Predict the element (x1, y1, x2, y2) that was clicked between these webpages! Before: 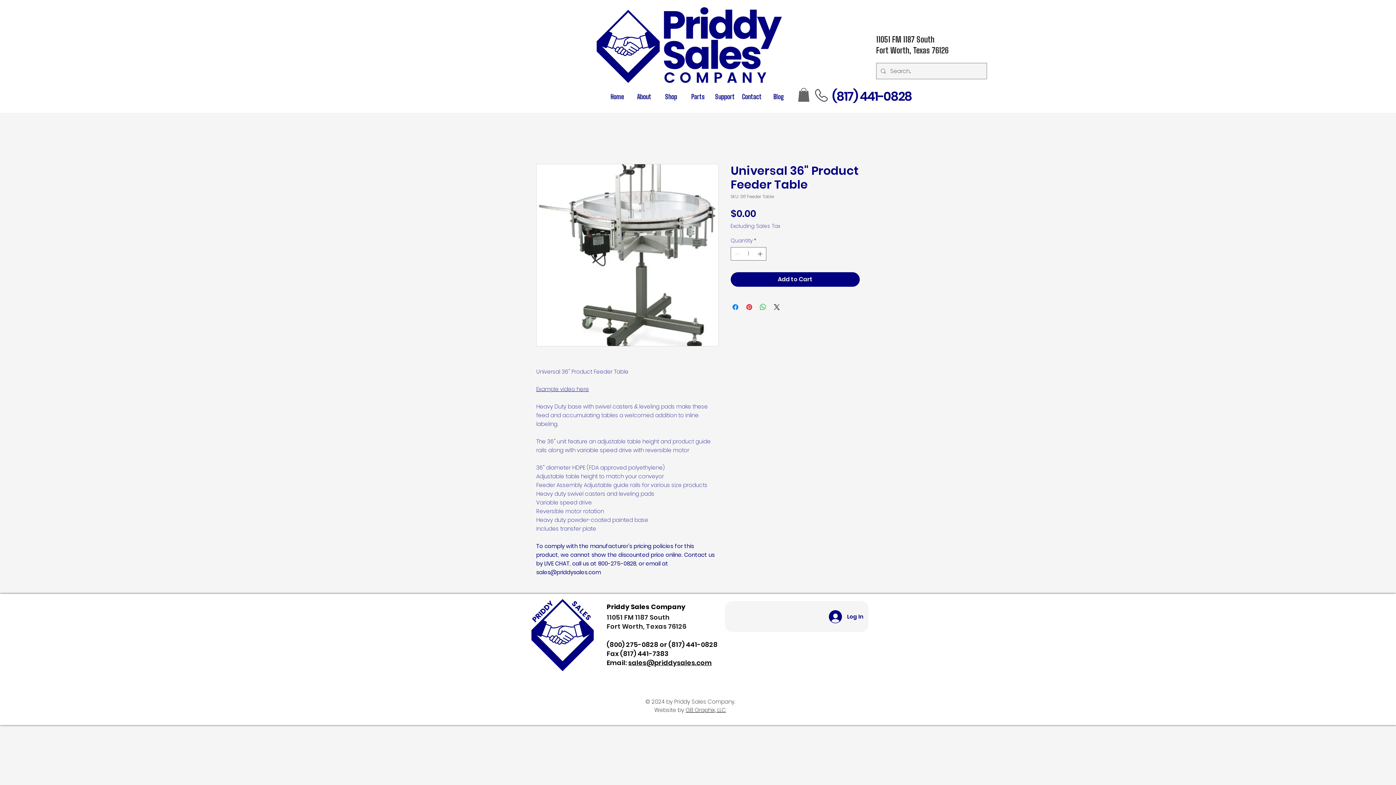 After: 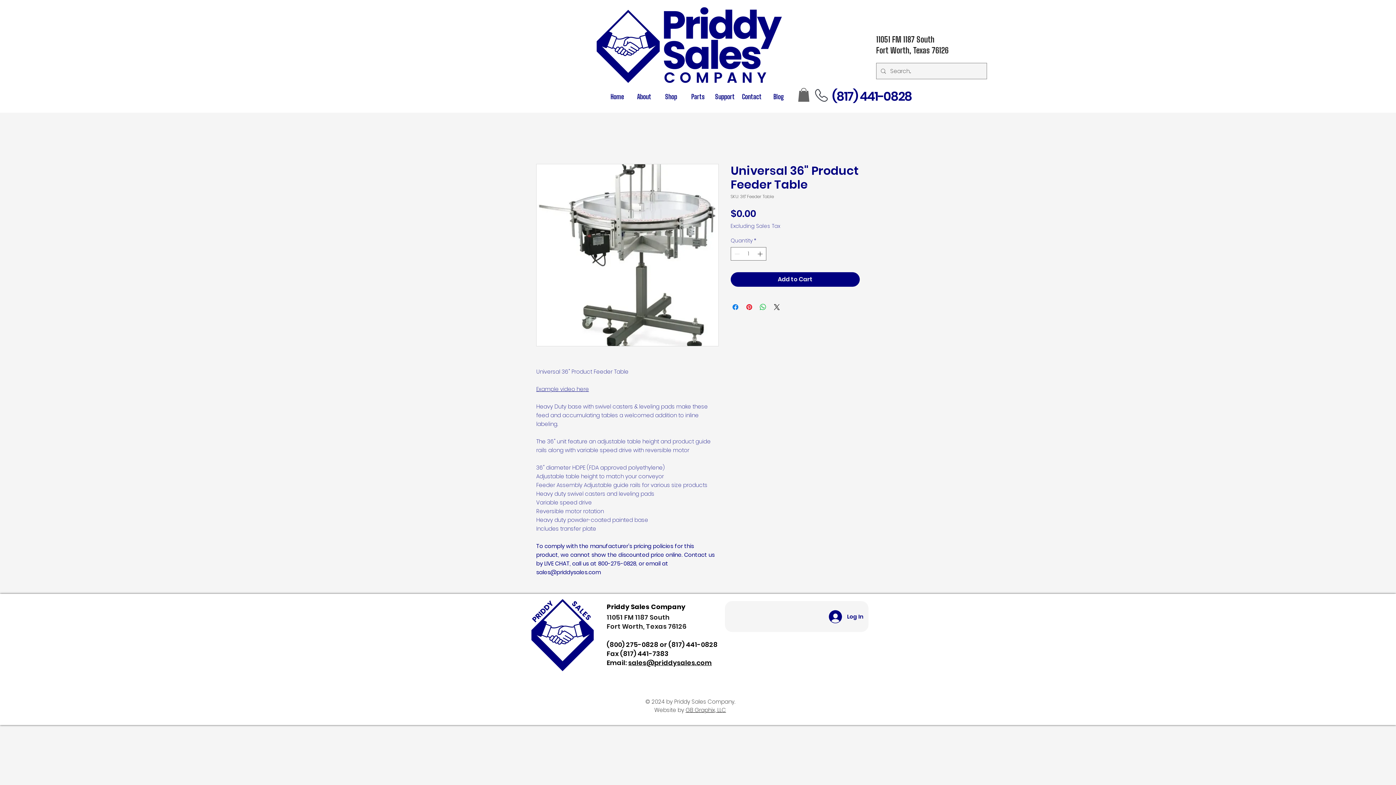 Action: bbox: (628, 658, 712, 667) label: sales@priddysales.com